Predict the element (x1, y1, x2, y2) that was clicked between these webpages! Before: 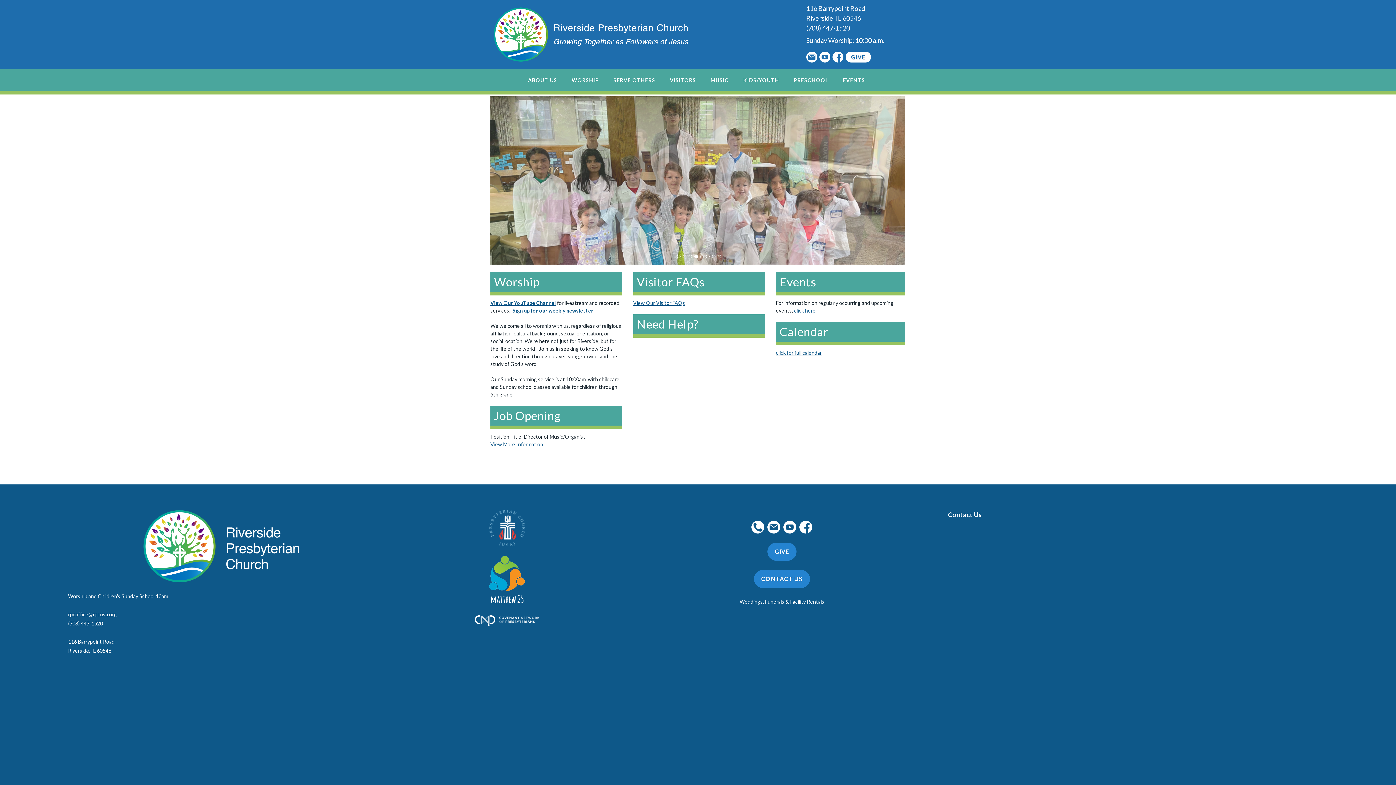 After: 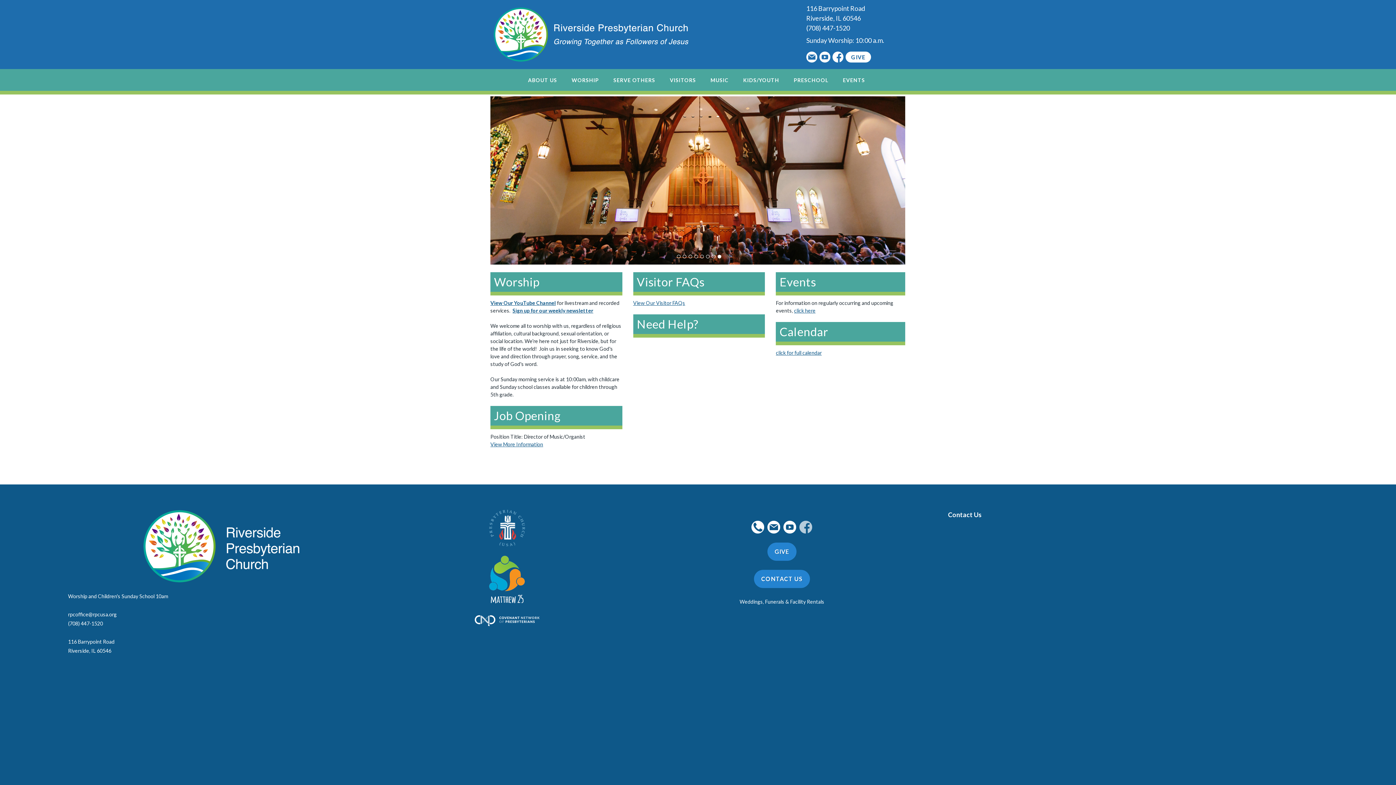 Action: bbox: (799, 523, 812, 529)